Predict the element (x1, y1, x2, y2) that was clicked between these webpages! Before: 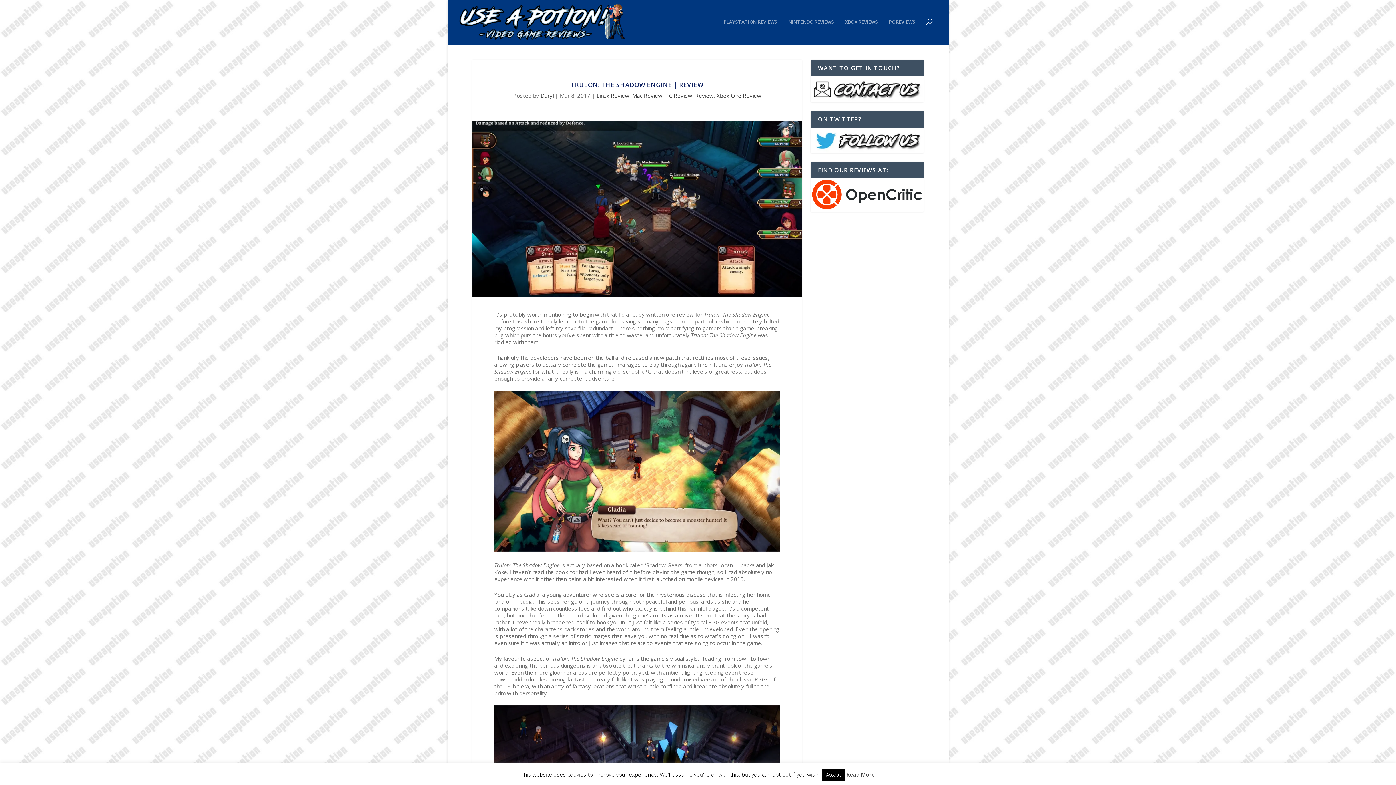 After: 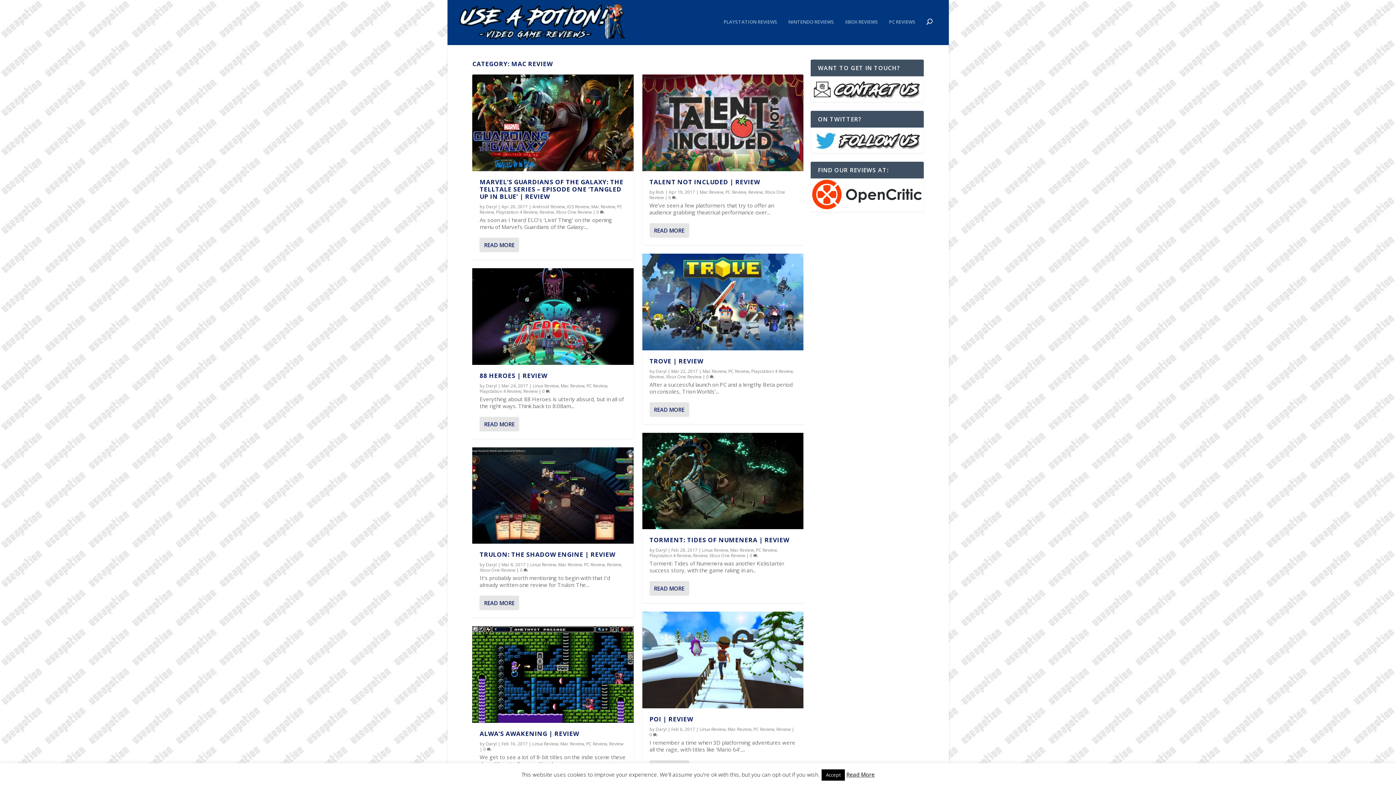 Action: bbox: (632, 91, 662, 99) label: Mac Review